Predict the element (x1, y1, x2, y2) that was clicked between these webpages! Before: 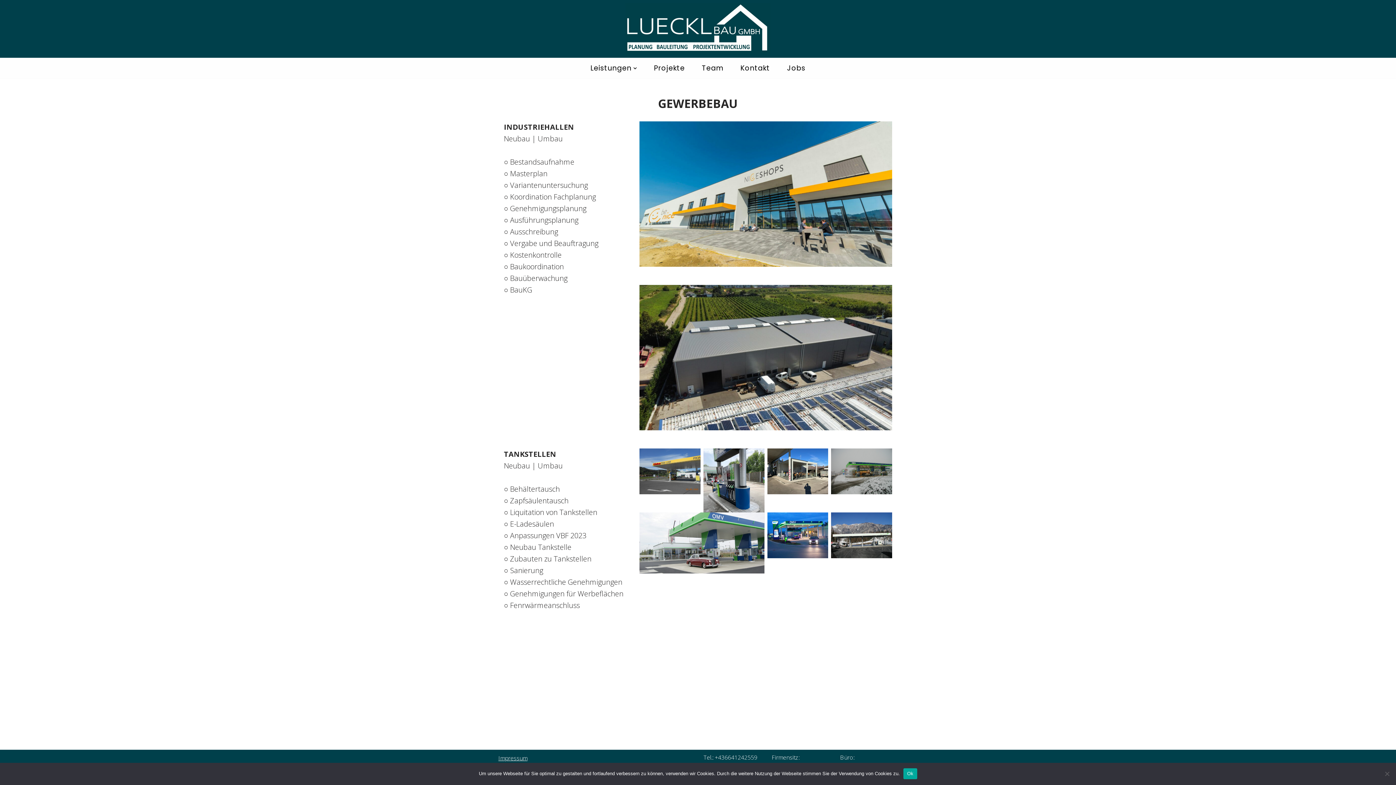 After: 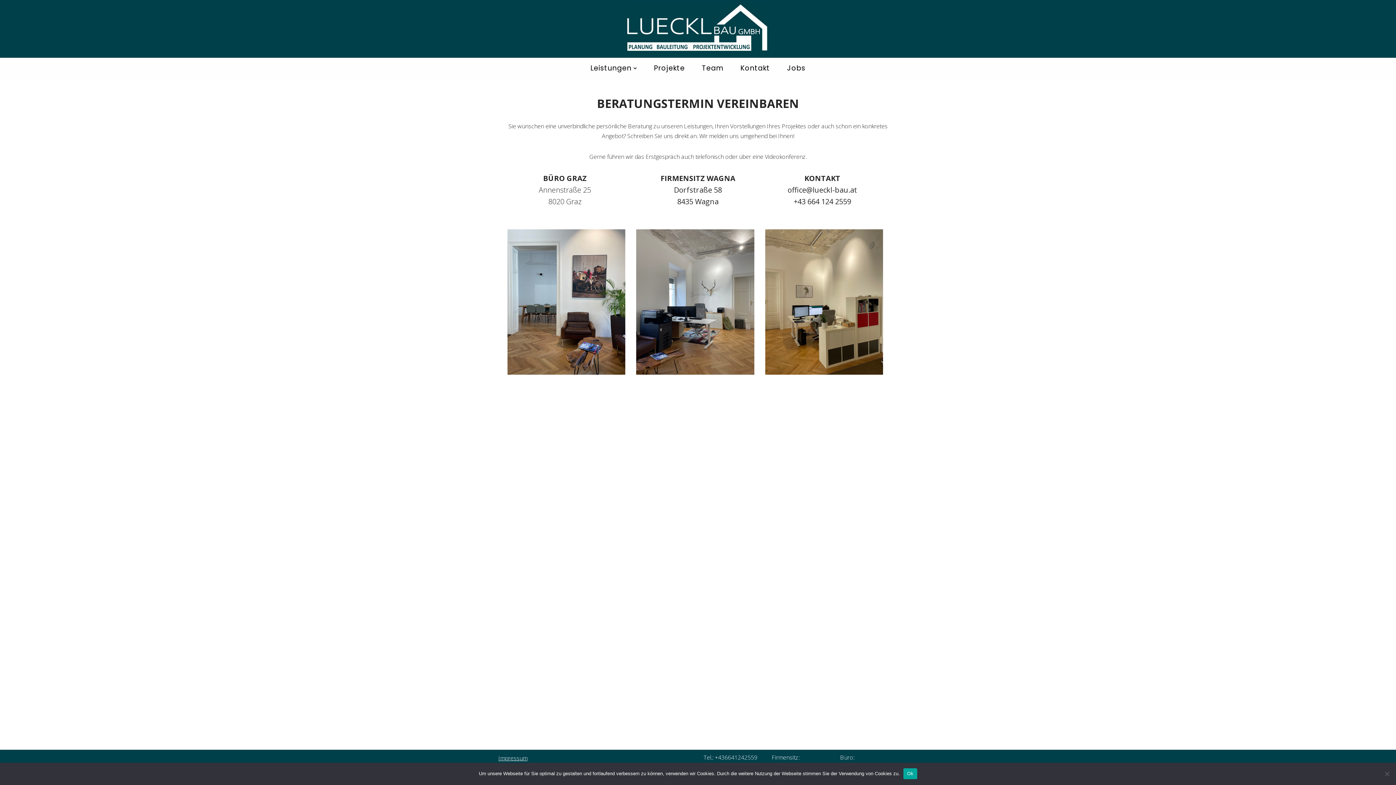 Action: bbox: (740, 60, 770, 75) label: Kontakt